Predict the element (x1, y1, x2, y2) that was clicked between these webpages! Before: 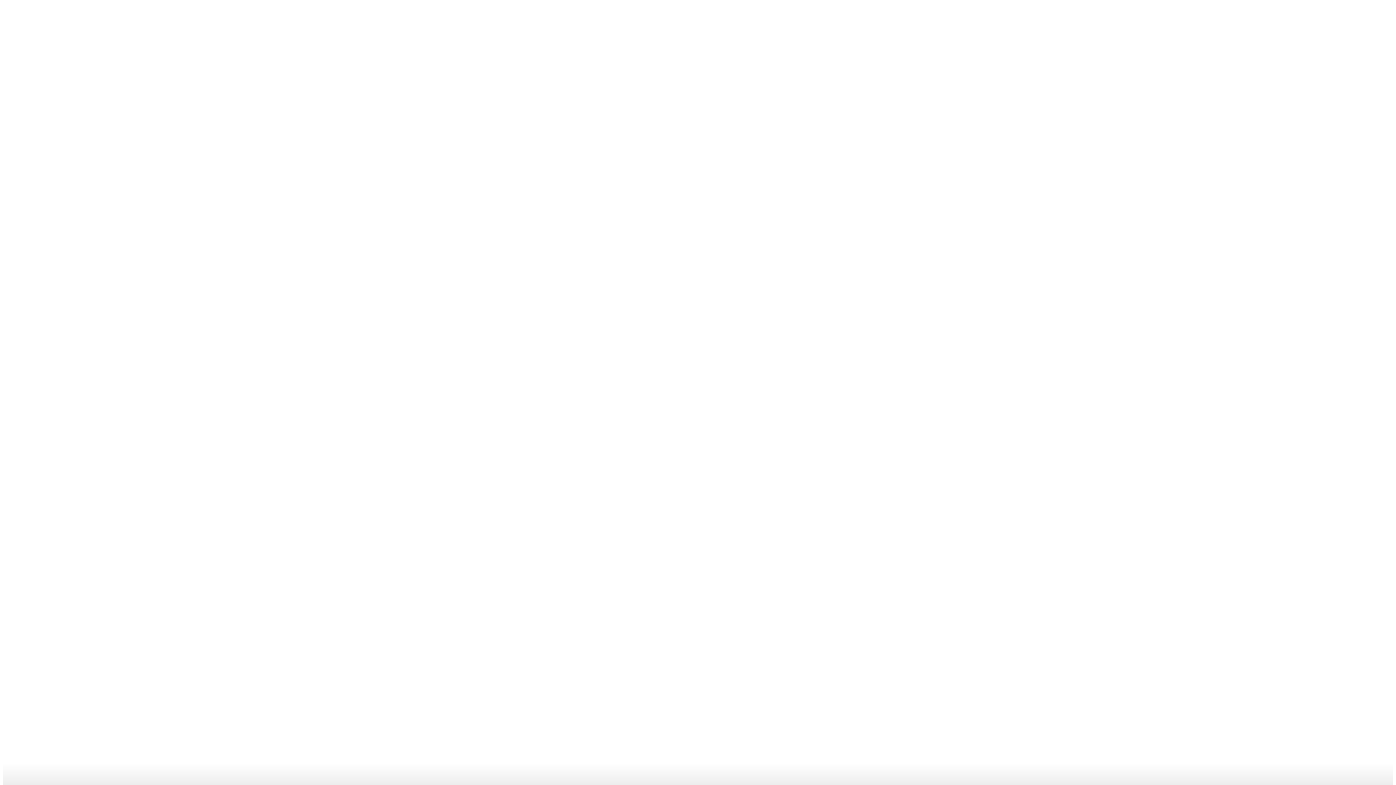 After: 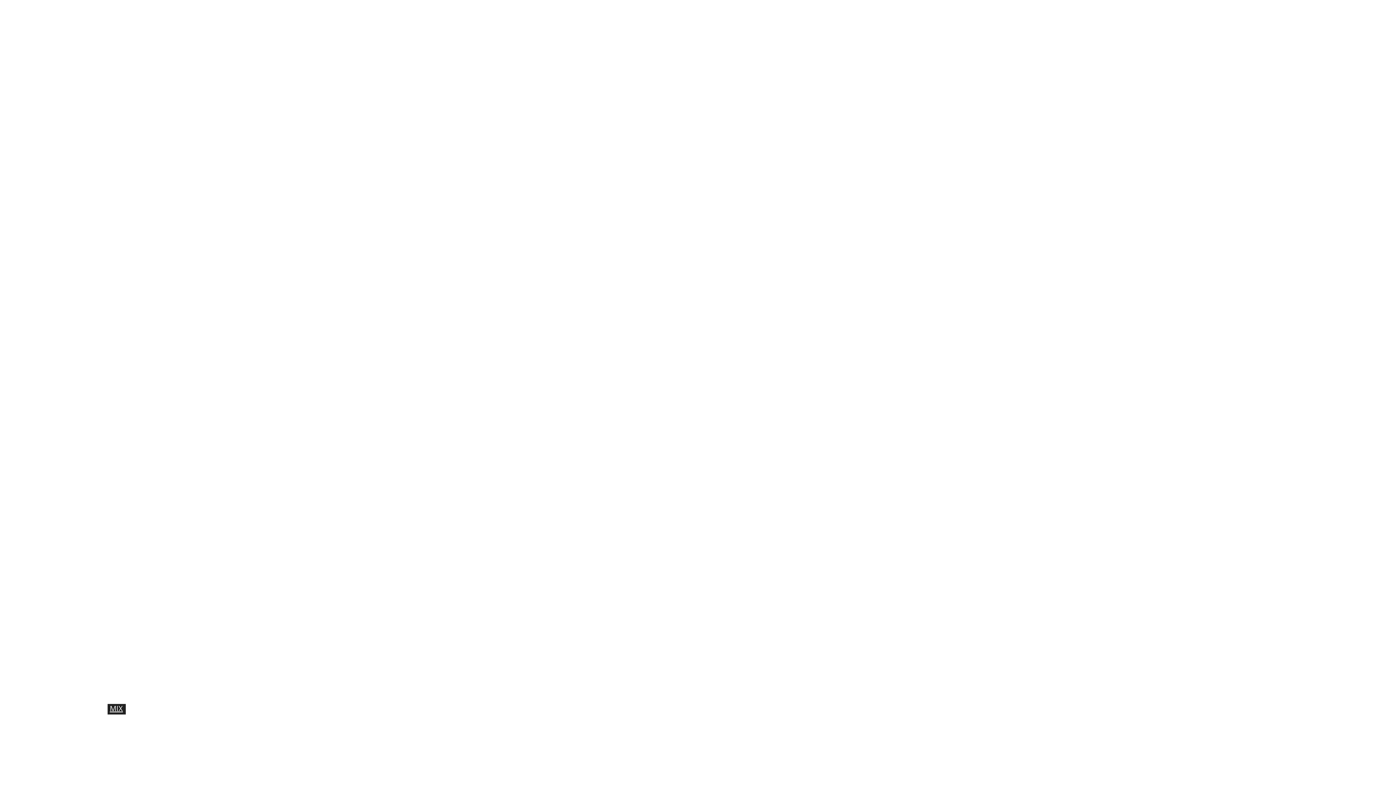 Action: bbox: (1134, 739, 1193, 746) label: PROGRAMAÇÃO